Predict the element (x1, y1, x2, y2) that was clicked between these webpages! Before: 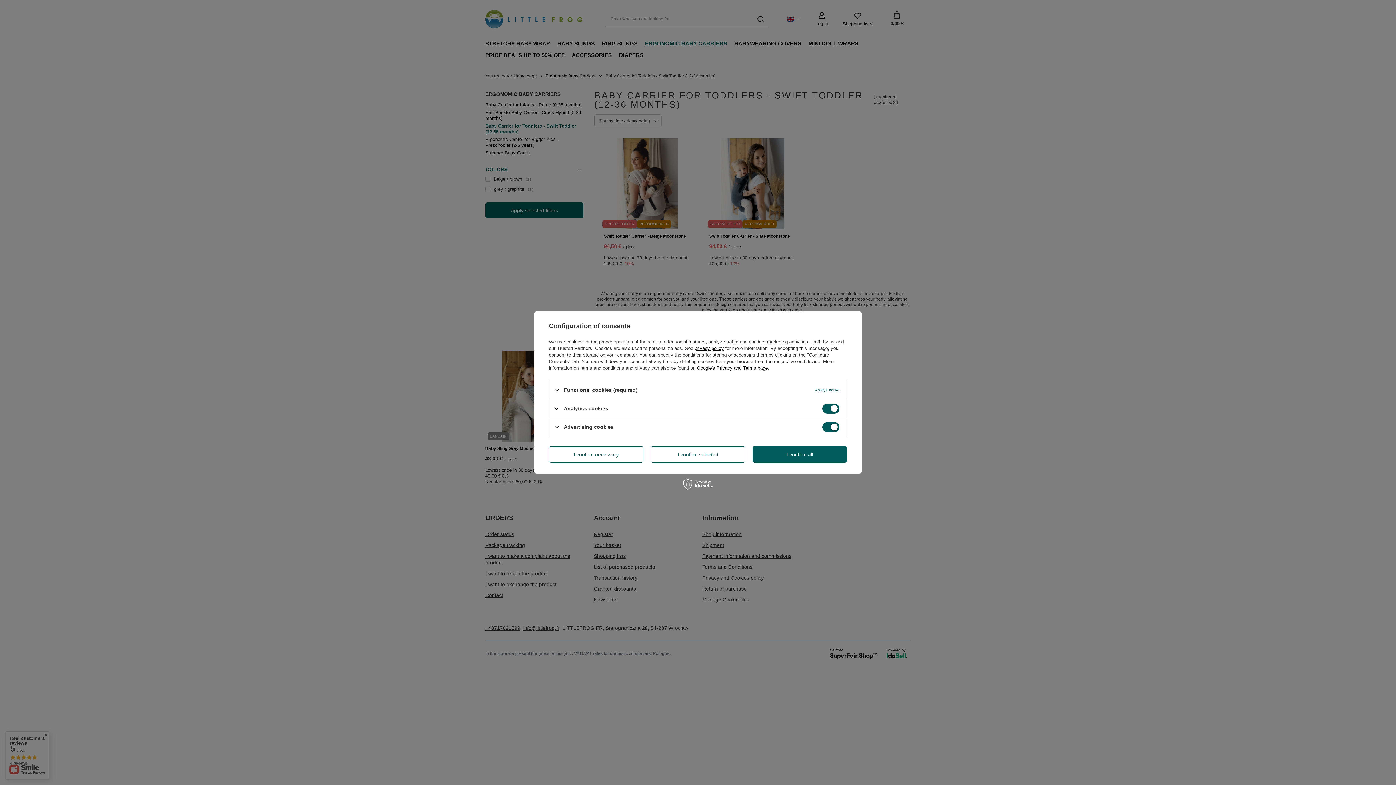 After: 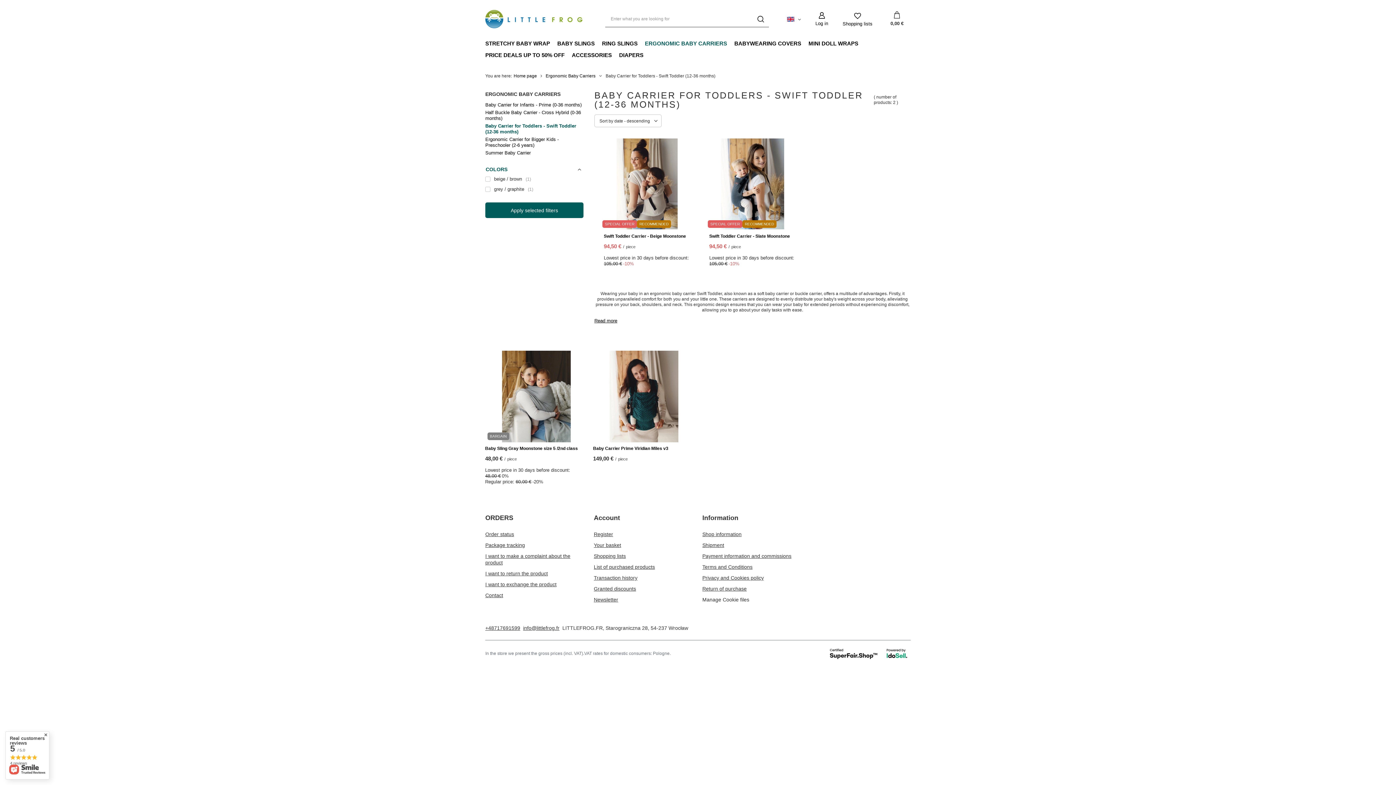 Action: bbox: (549, 446, 643, 462) label: I confirm necessary